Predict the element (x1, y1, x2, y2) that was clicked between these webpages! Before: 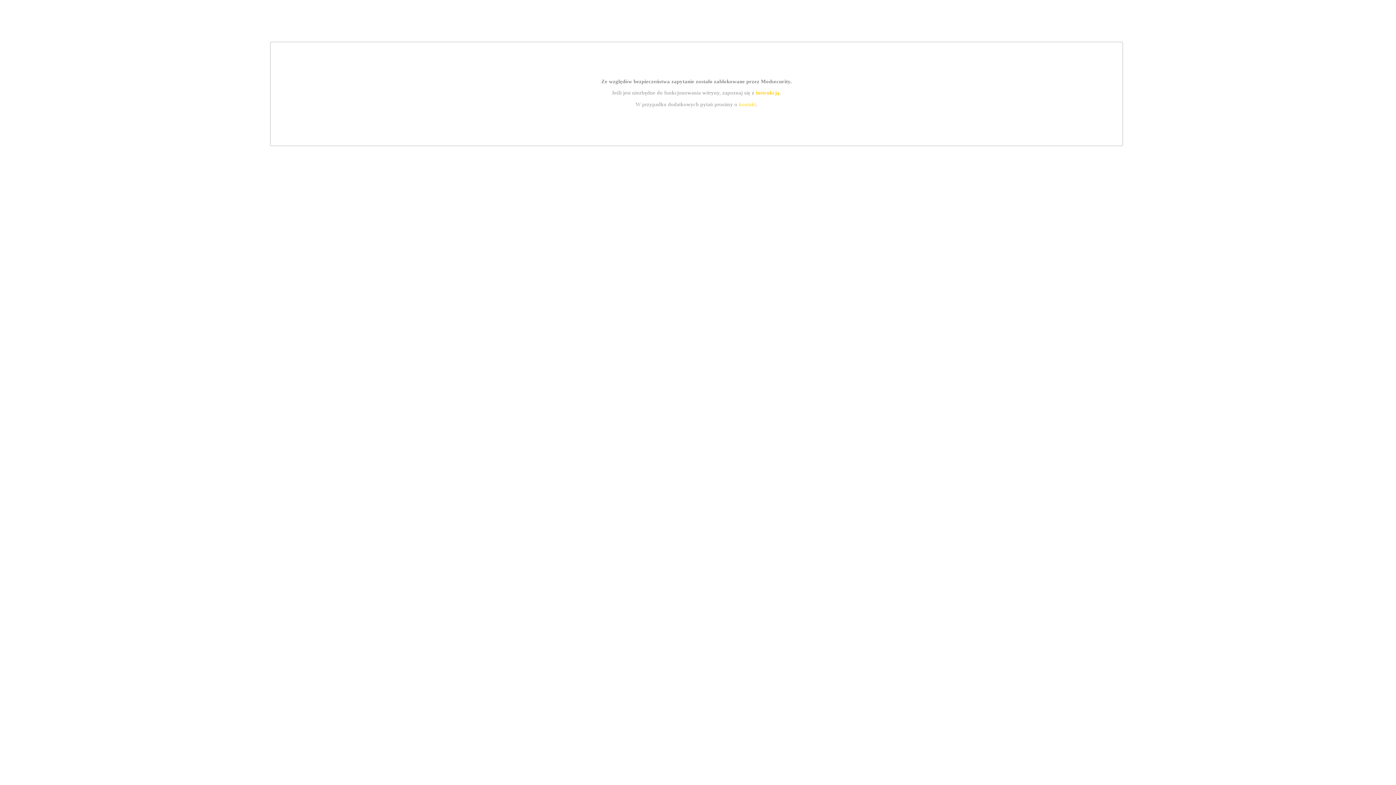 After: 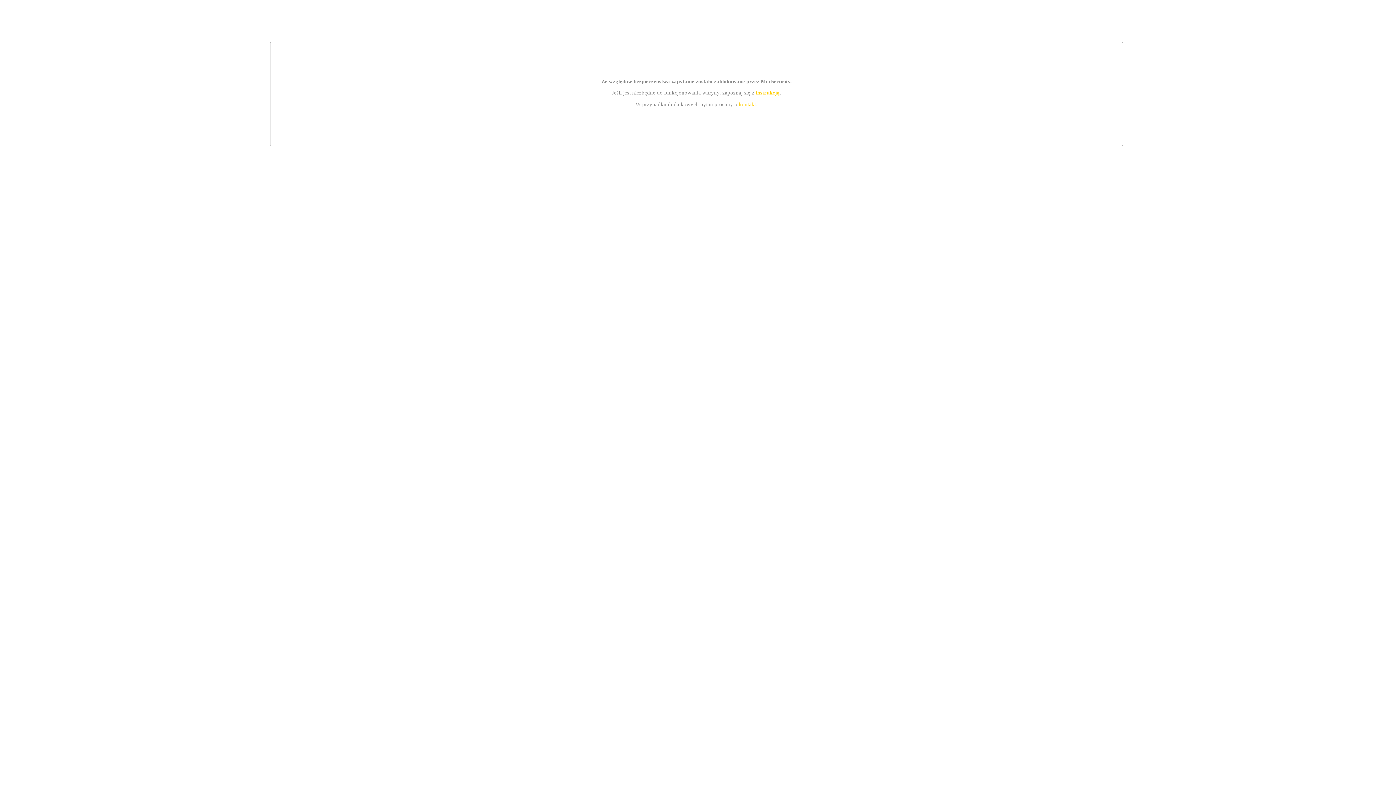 Action: label: kontakt bbox: (739, 101, 756, 107)